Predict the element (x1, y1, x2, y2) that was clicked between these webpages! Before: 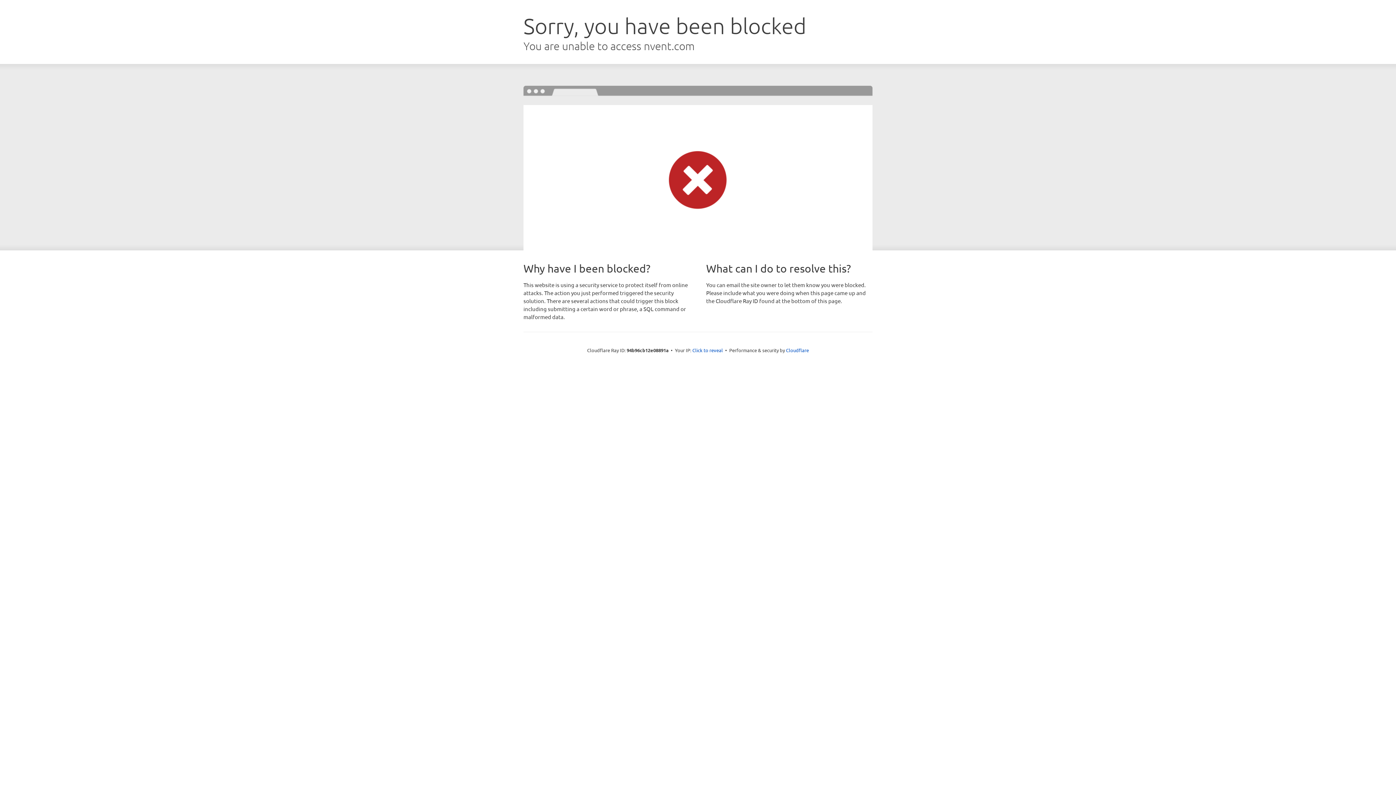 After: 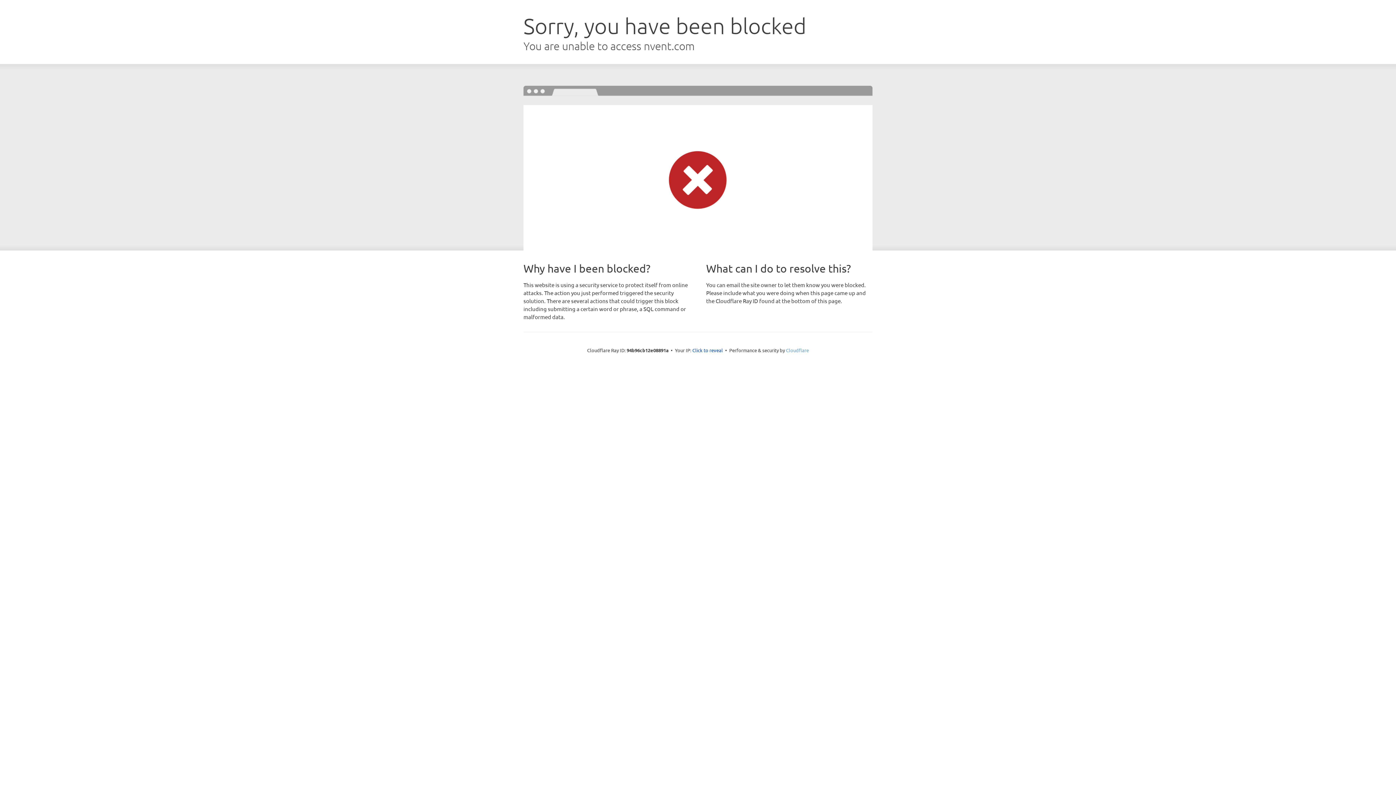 Action: label: Cloudflare bbox: (786, 347, 809, 353)